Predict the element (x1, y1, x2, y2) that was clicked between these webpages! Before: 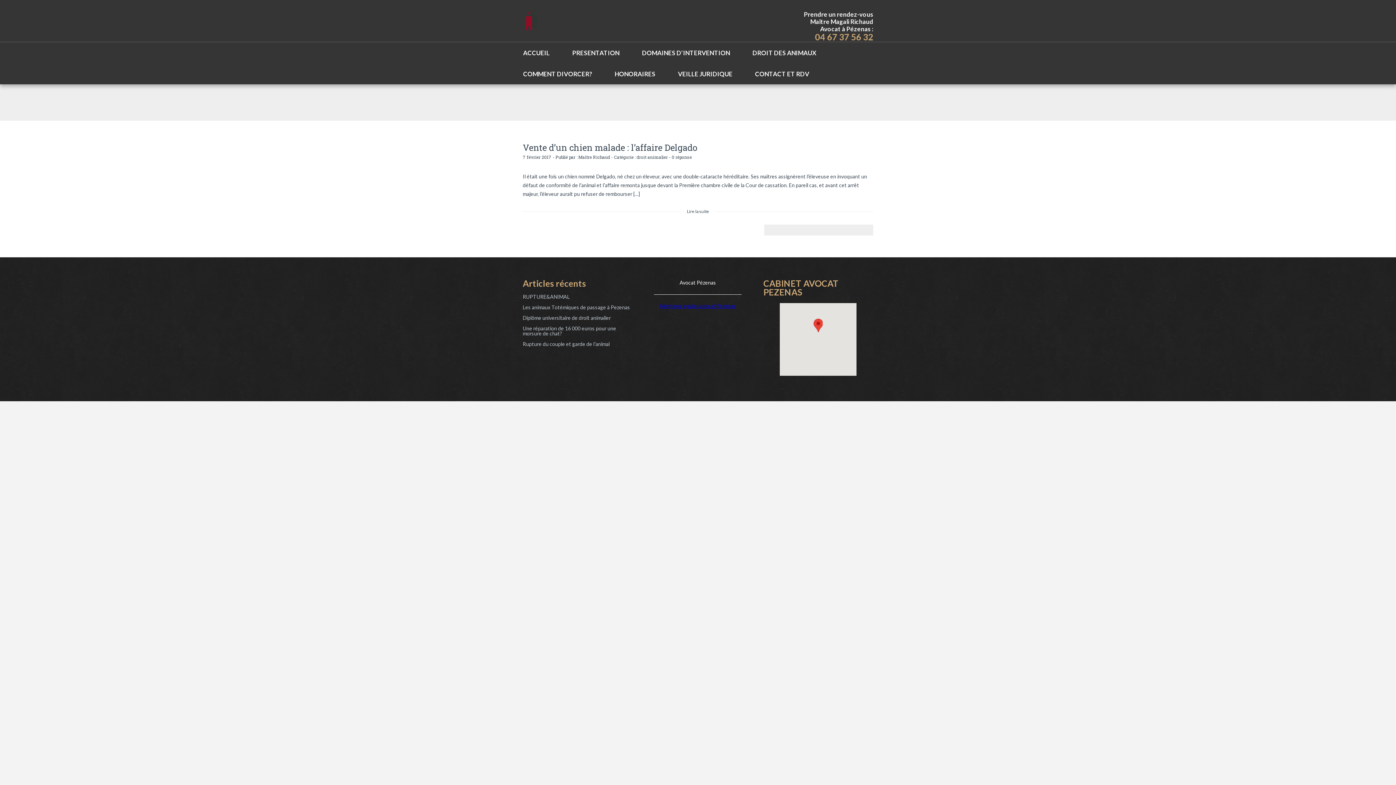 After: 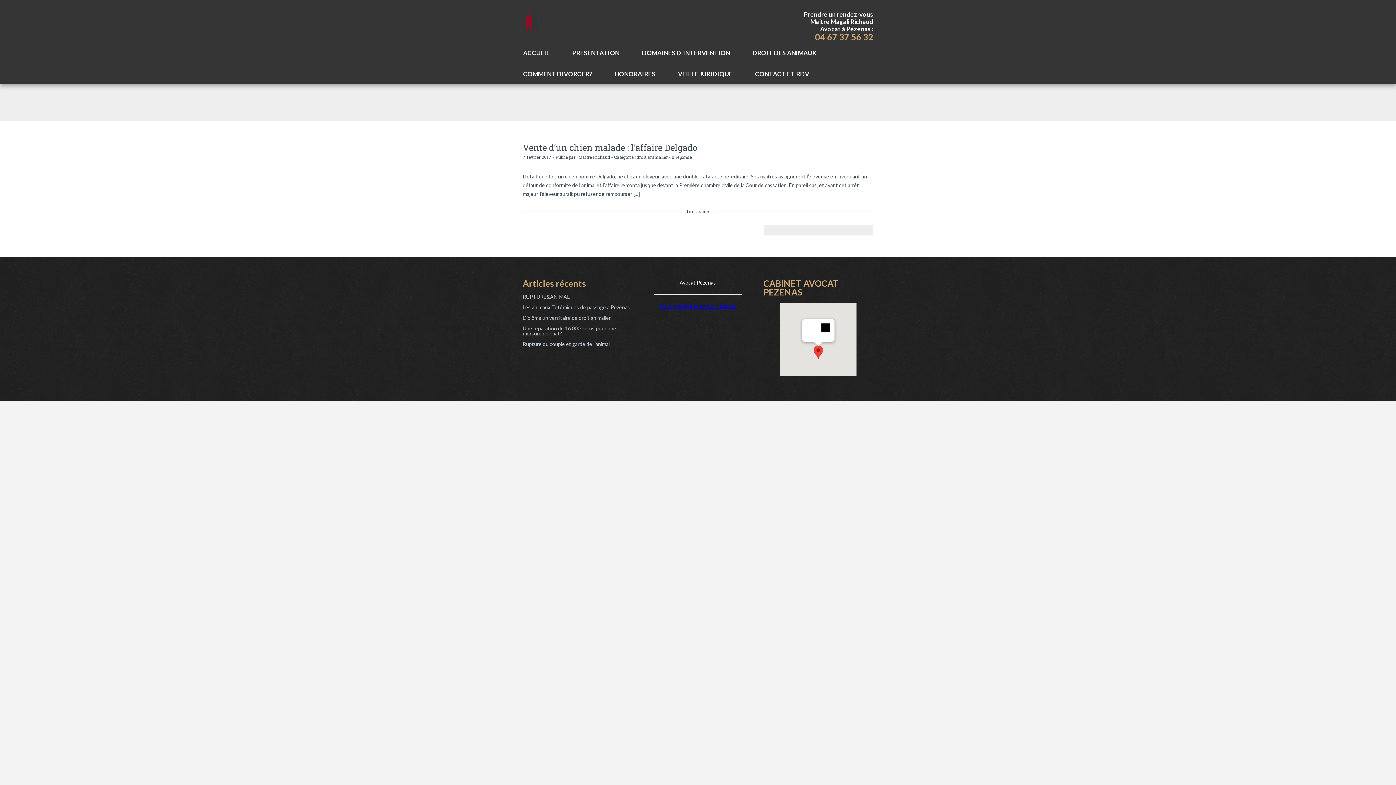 Action: bbox: (813, 326, 823, 339) label: Le cabinet